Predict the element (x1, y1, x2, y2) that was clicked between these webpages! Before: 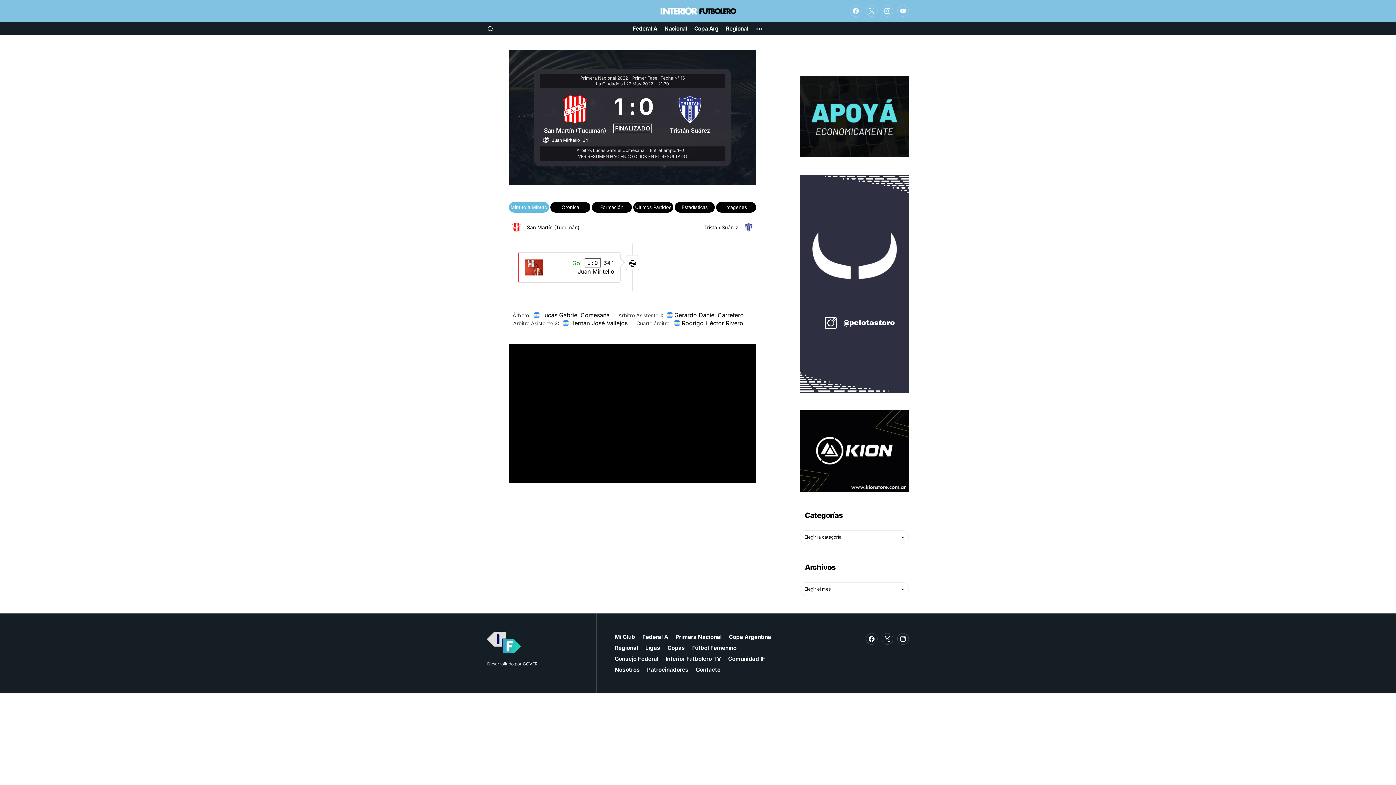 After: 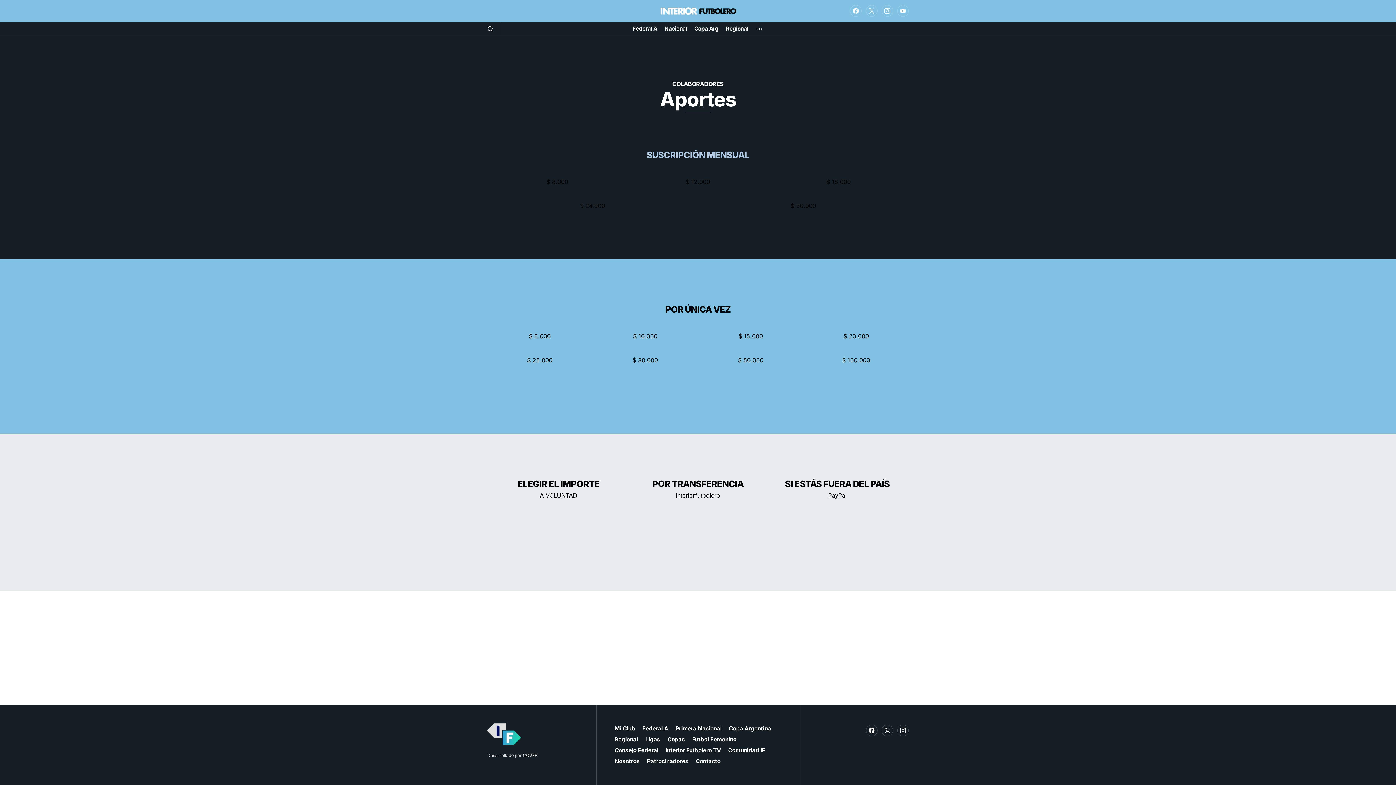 Action: bbox: (800, 112, 909, 119)